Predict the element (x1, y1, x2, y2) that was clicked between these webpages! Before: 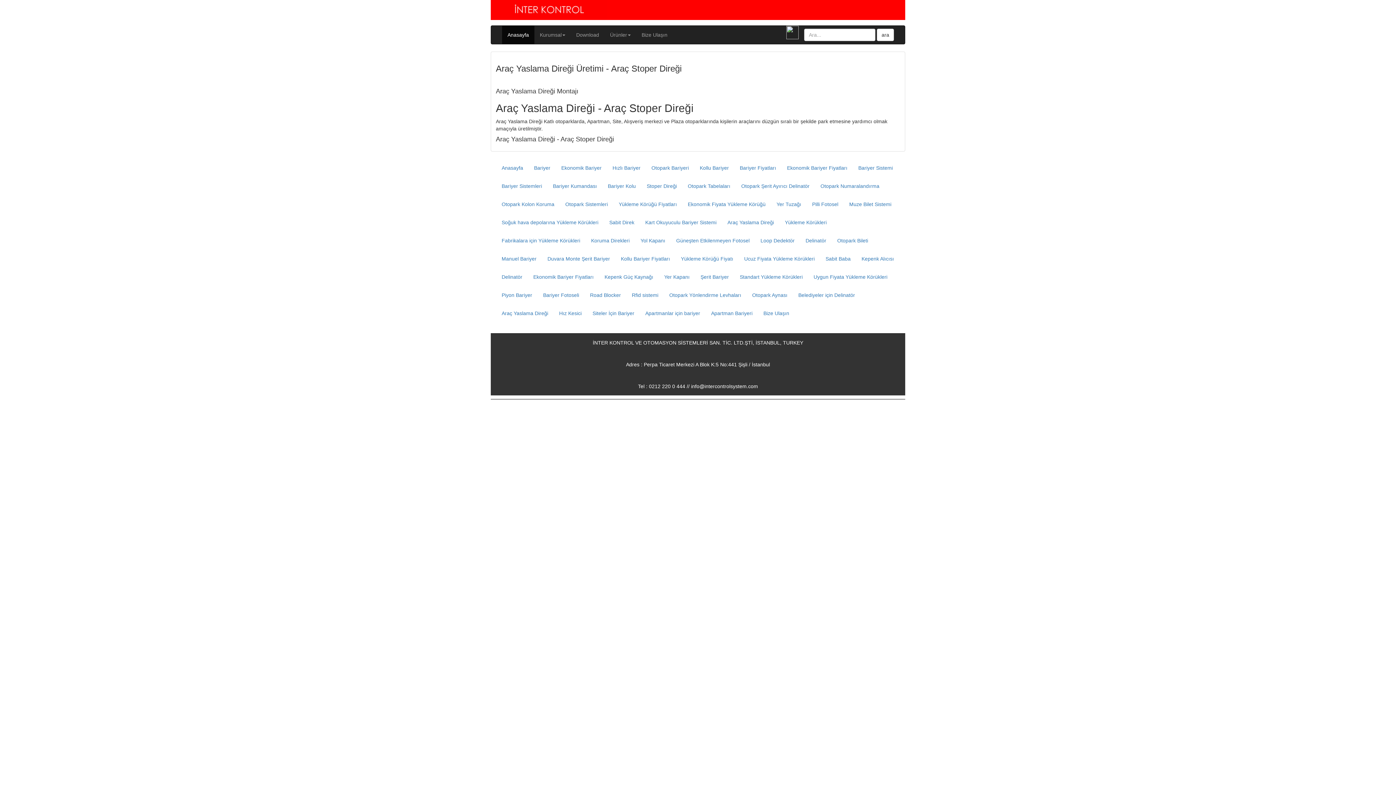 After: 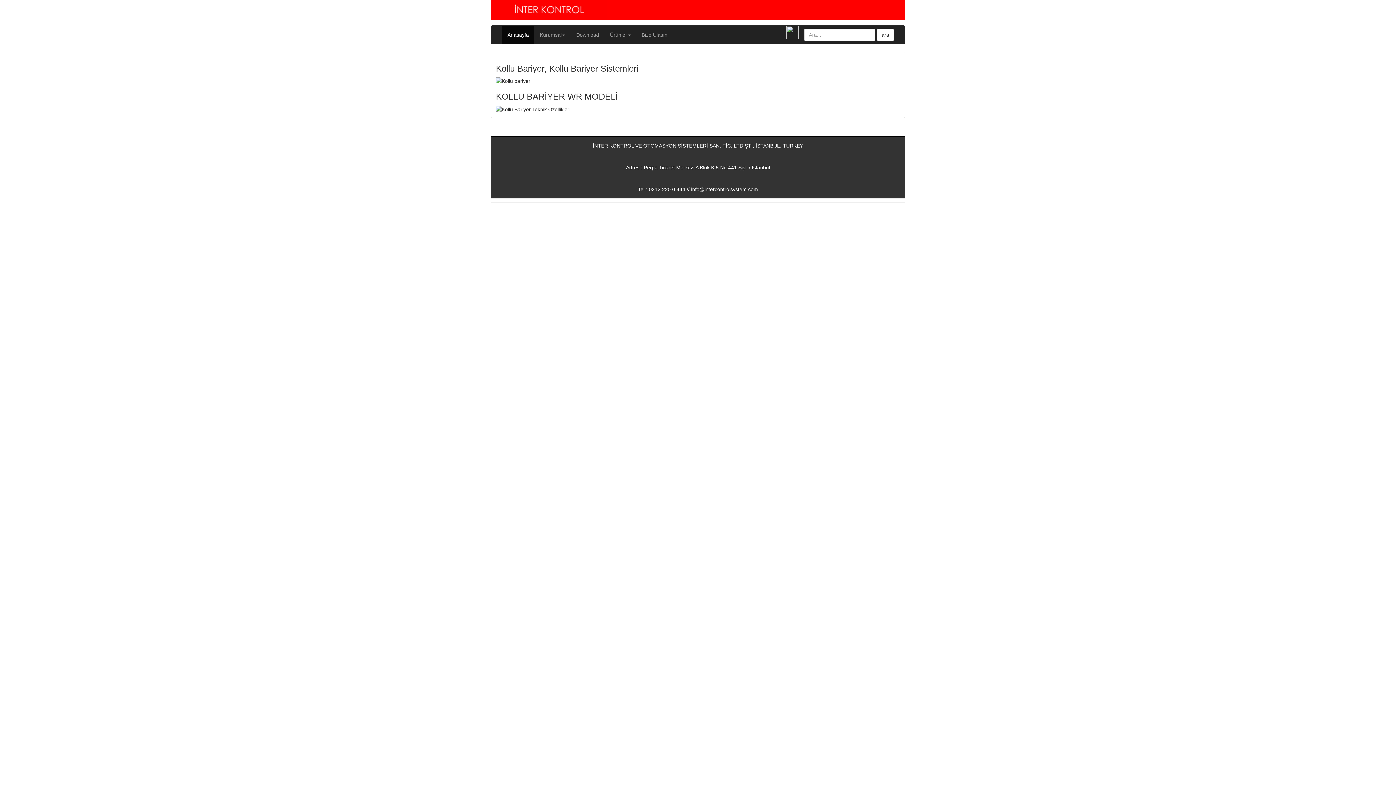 Action: bbox: (695, 268, 734, 286) label: Şerit Bariyer